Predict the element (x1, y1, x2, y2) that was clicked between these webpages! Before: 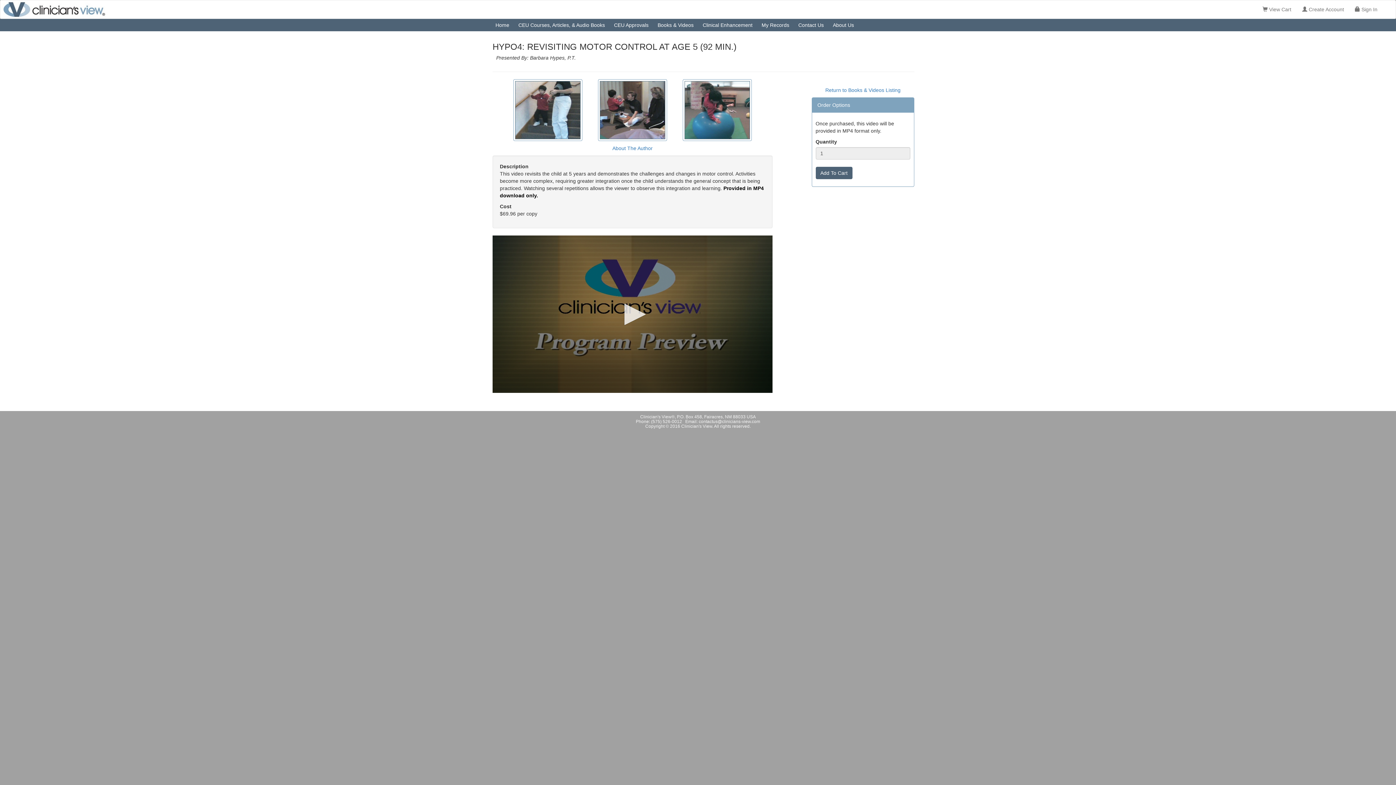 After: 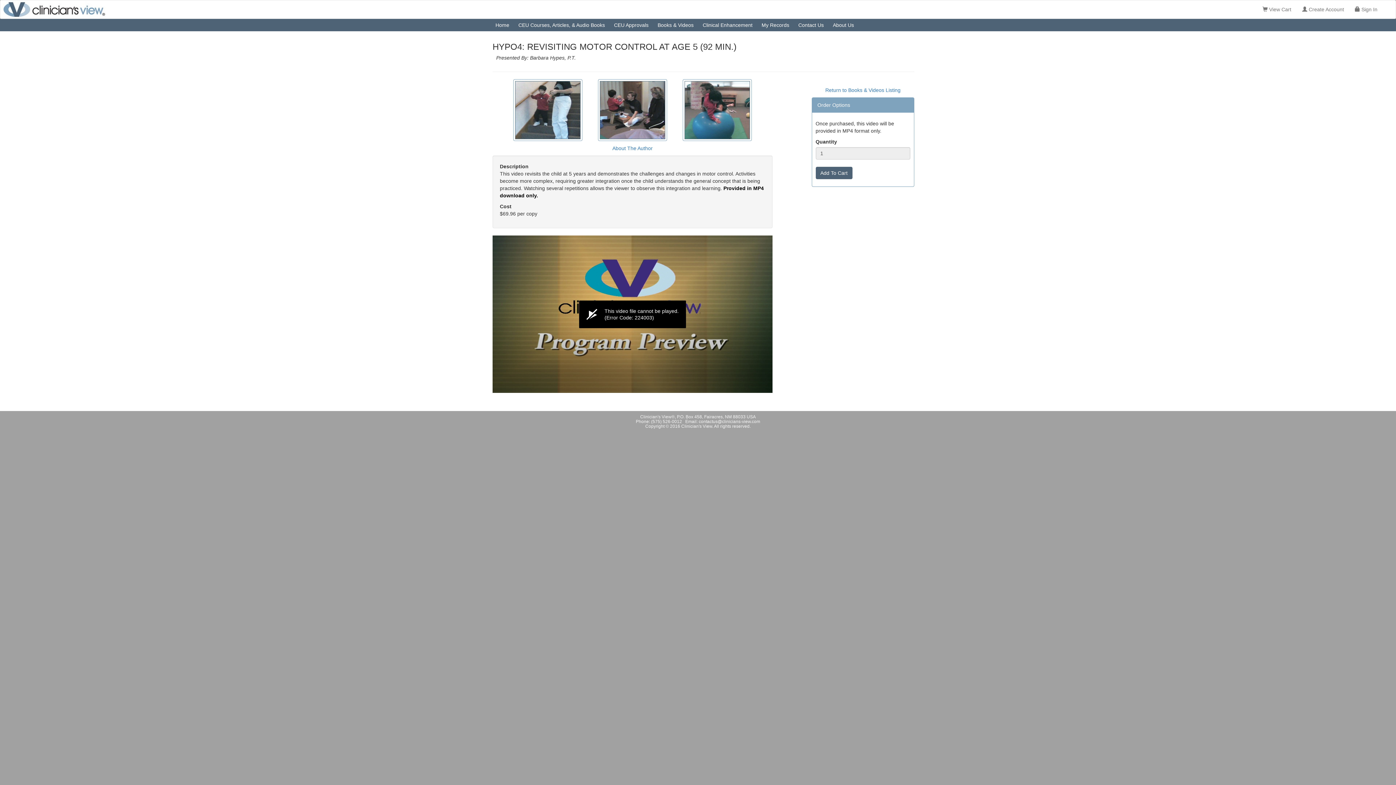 Action: label: Play bbox: (616, 298, 648, 330)